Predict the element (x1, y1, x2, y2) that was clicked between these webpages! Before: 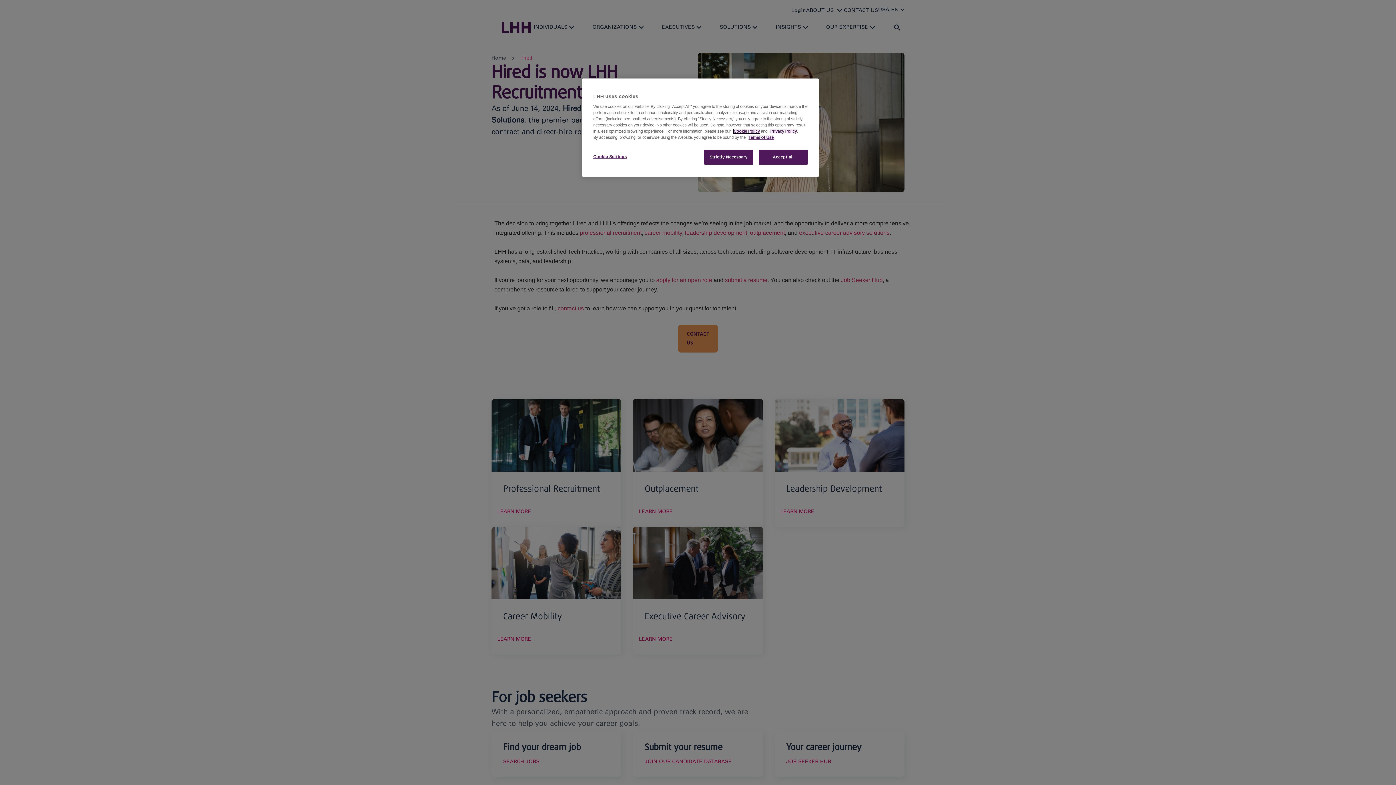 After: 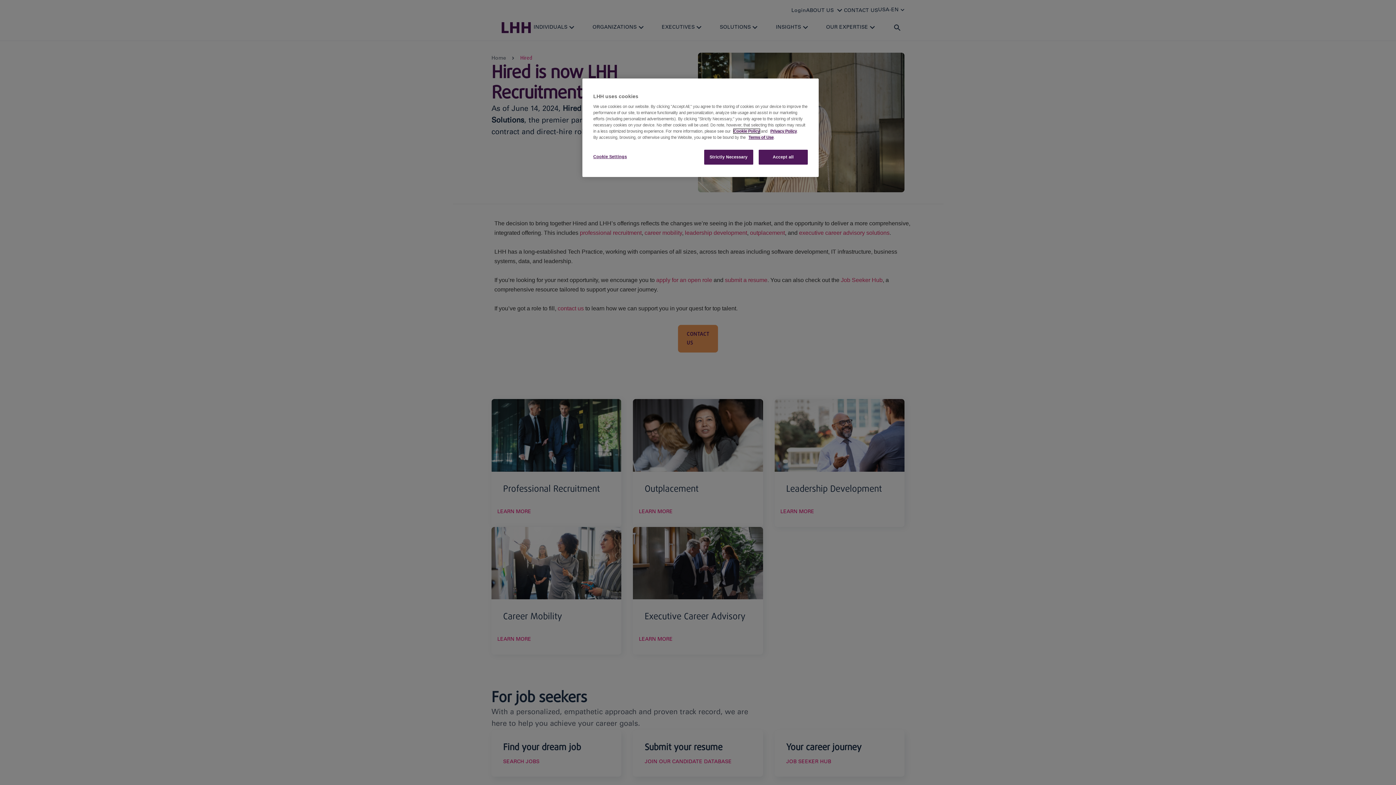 Action: bbox: (733, 129, 760, 133) label: Cookie Policy